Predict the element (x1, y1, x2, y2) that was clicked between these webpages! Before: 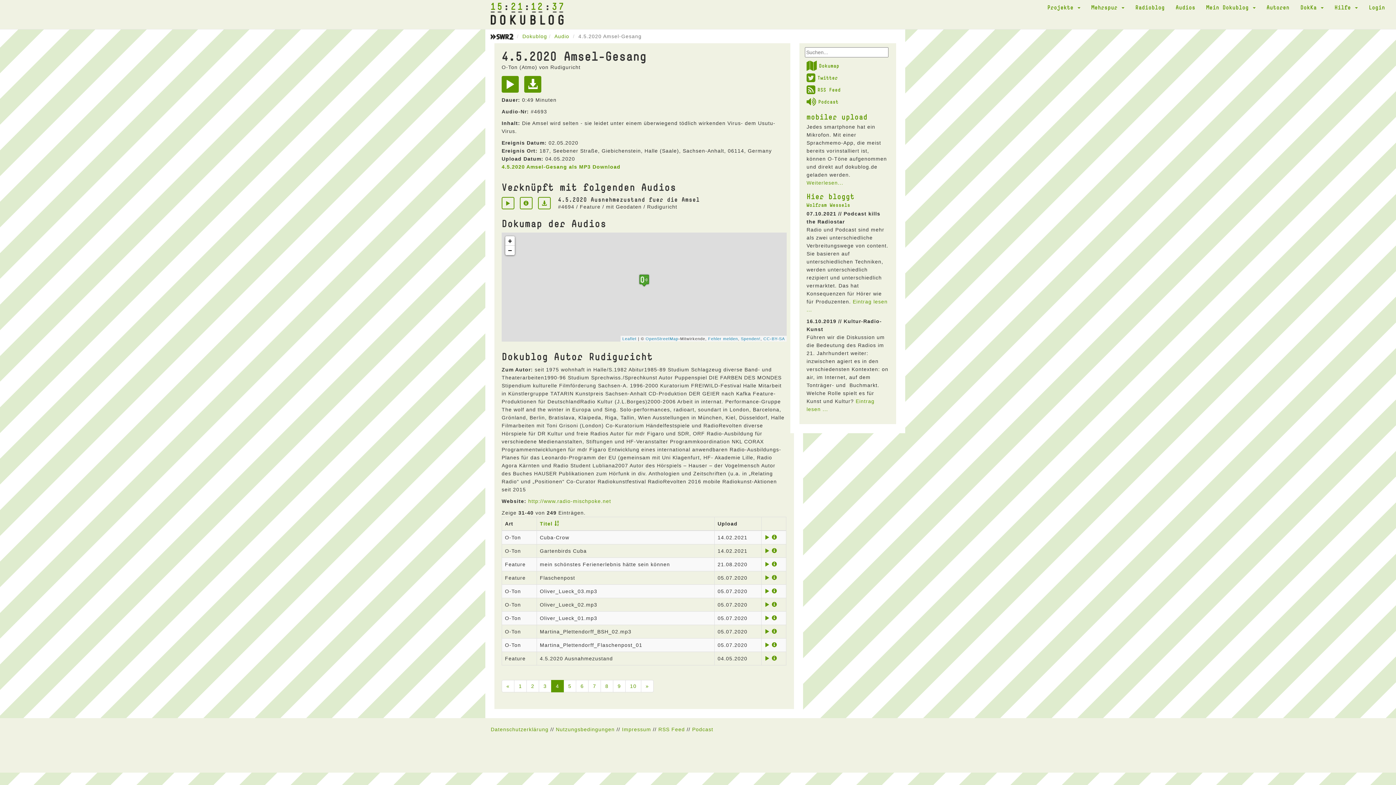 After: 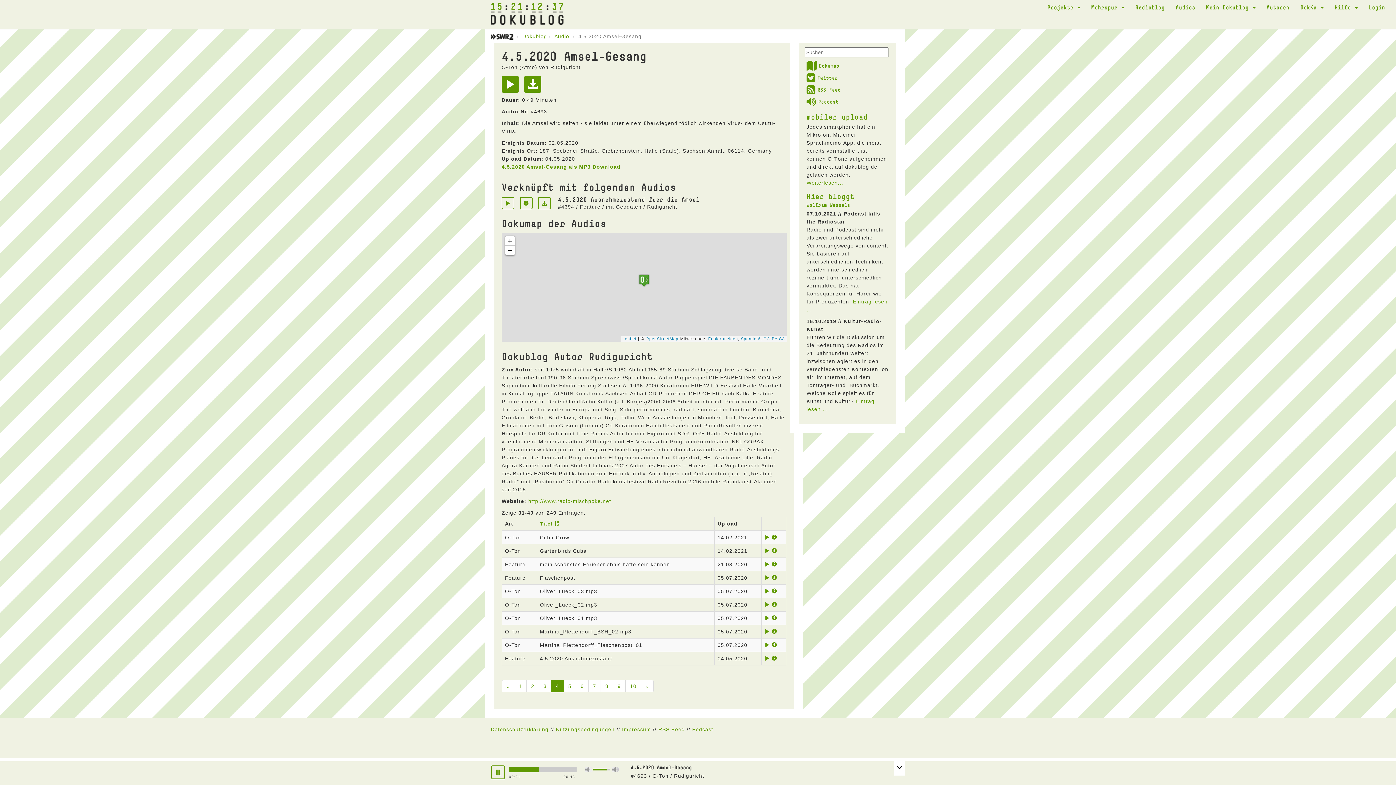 Action: bbox: (501, 84, 522, 89) label: Play